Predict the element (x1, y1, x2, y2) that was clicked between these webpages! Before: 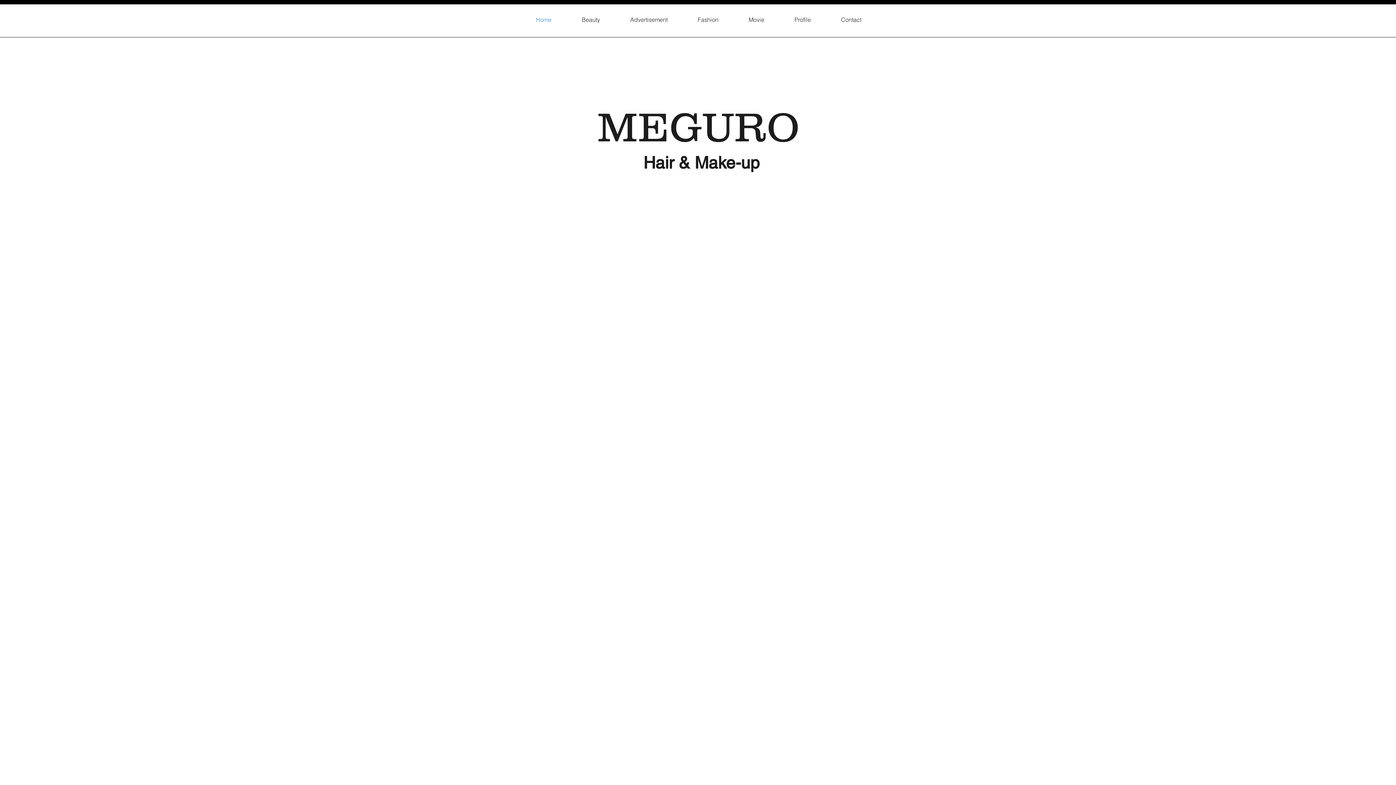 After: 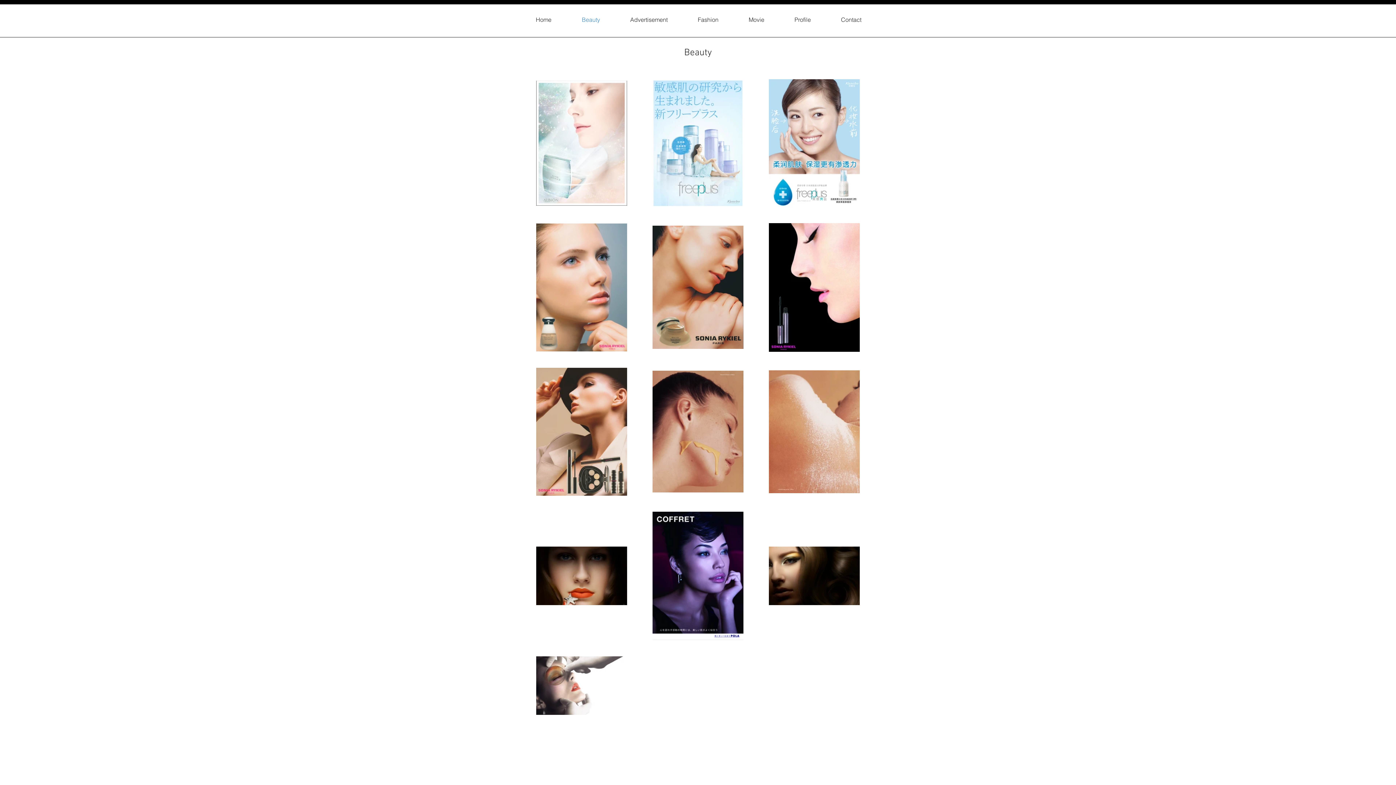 Action: bbox: (566, 1, 615, 37) label: Beauty